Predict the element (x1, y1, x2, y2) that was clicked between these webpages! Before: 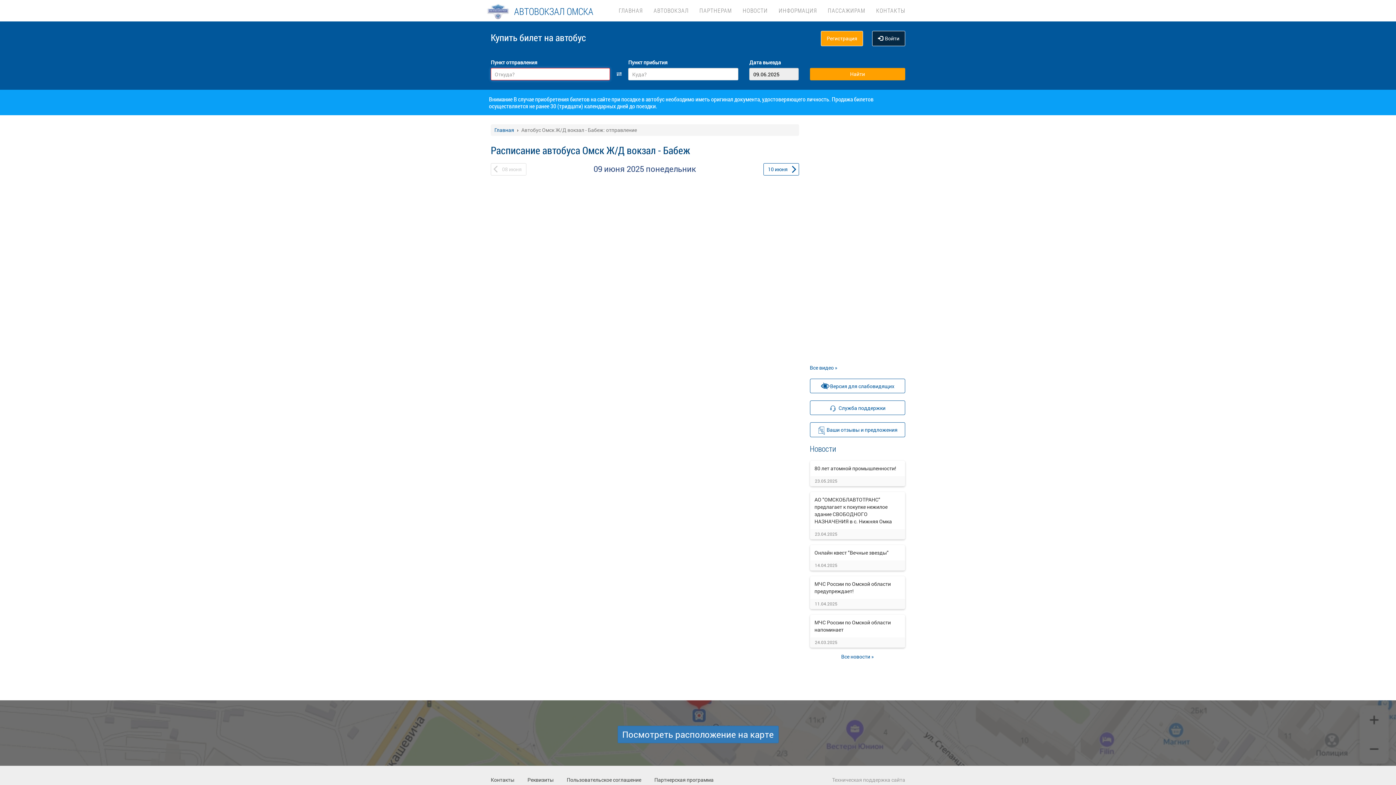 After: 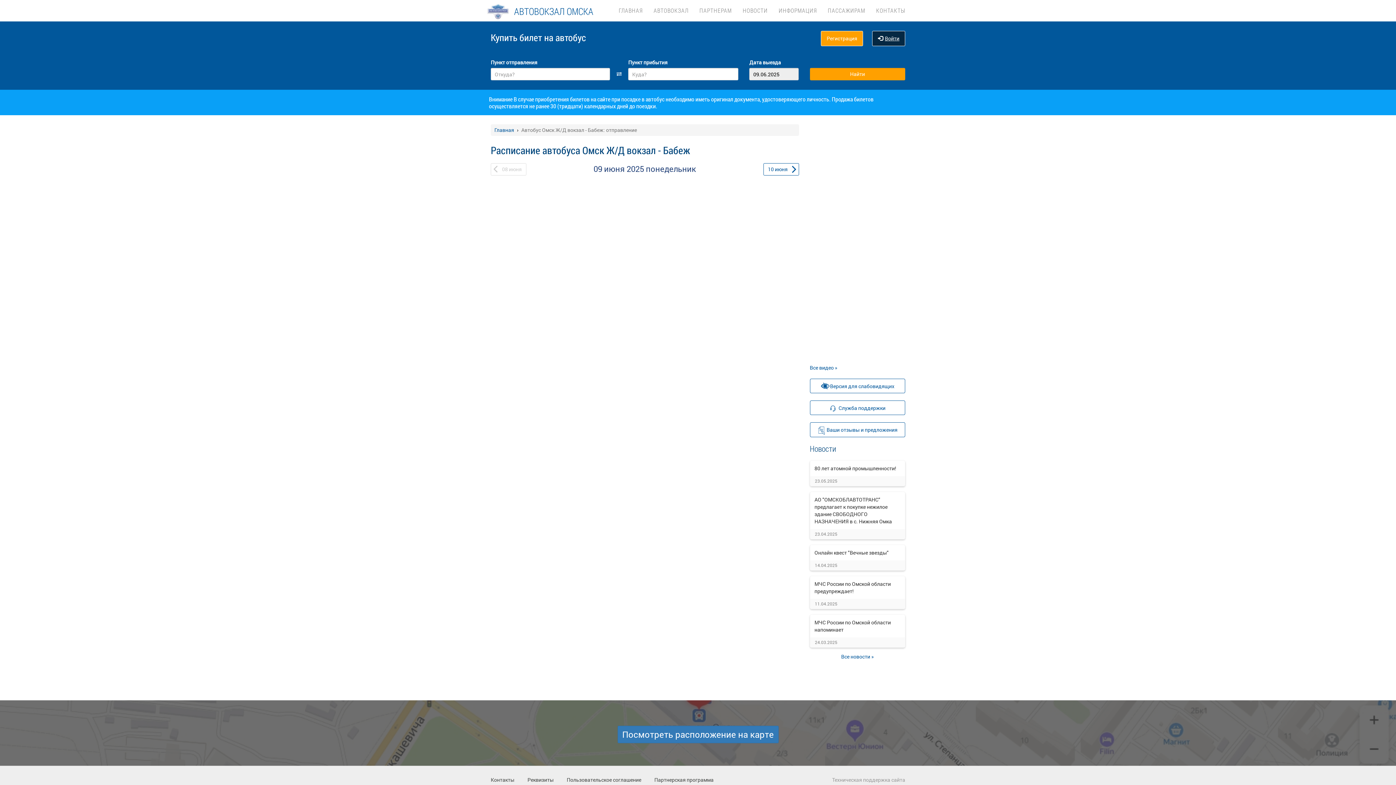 Action: bbox: (872, 30, 905, 46) label: Войти